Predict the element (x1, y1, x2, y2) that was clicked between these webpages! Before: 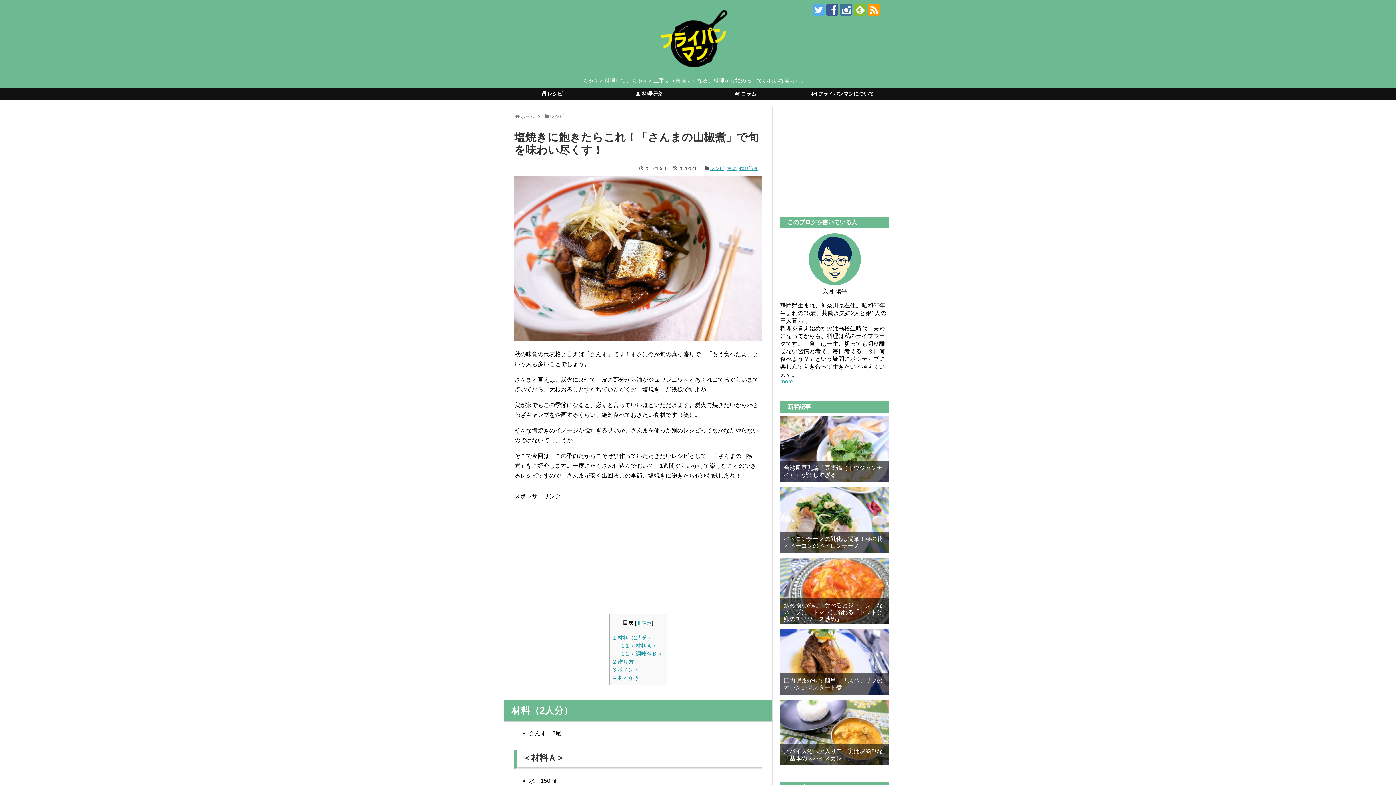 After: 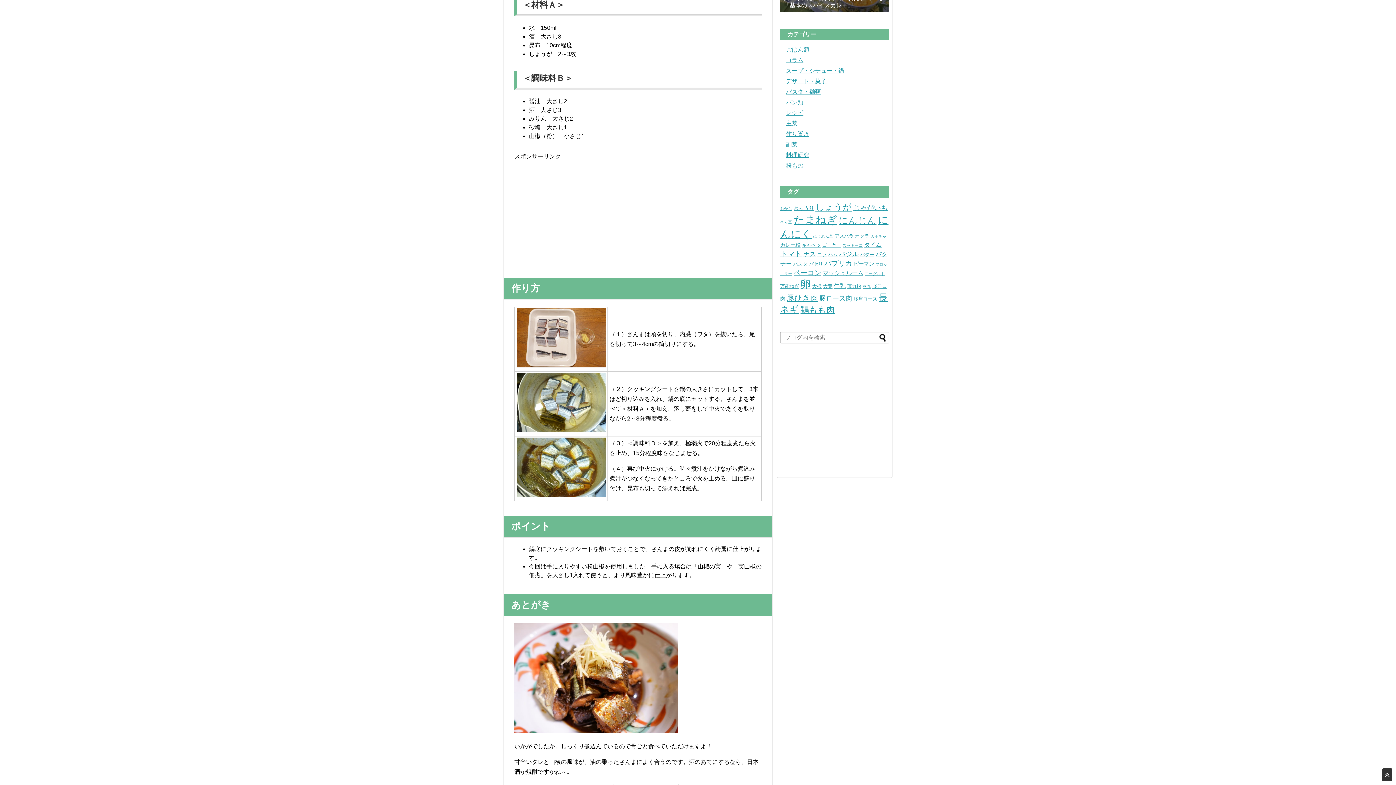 Action: label: 1.1 ＜材料Ａ＞ bbox: (621, 642, 657, 648)